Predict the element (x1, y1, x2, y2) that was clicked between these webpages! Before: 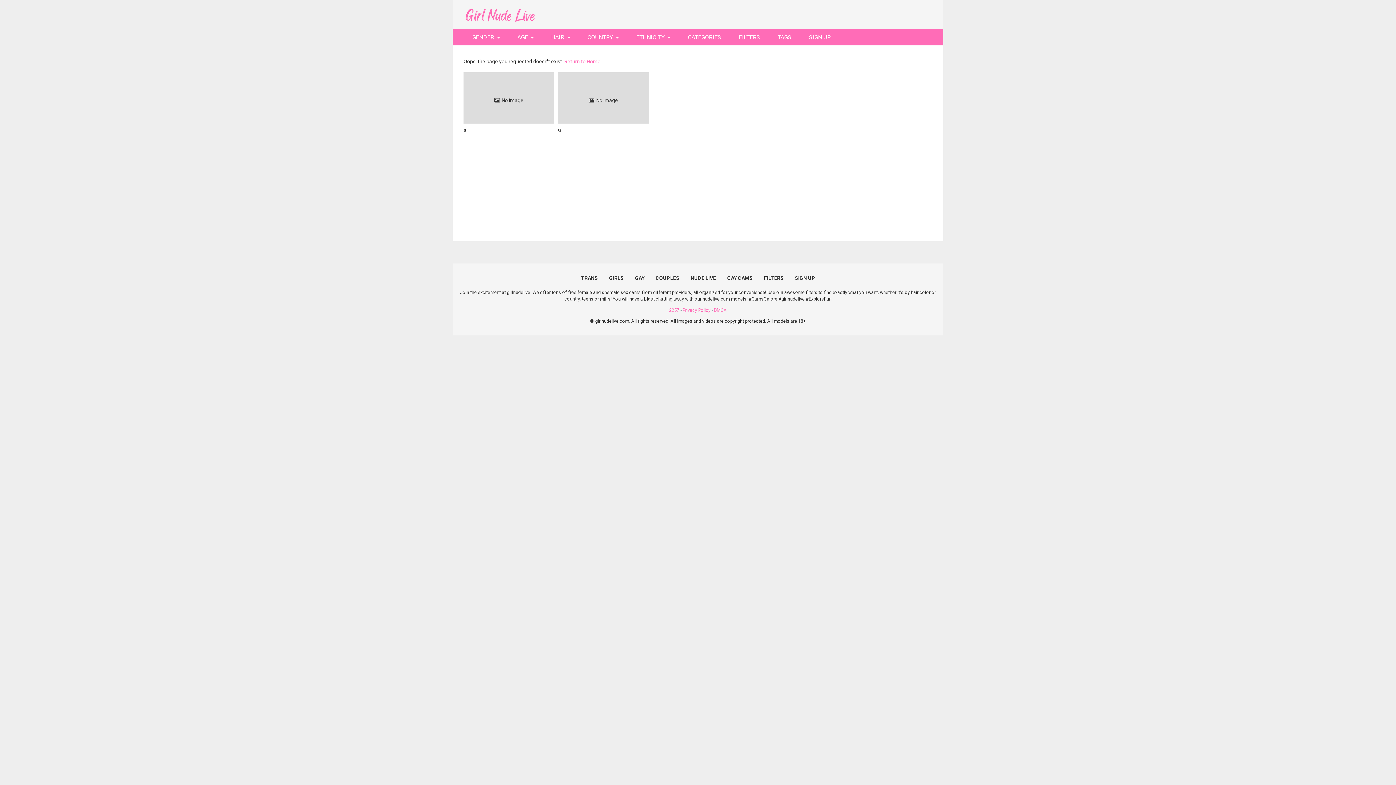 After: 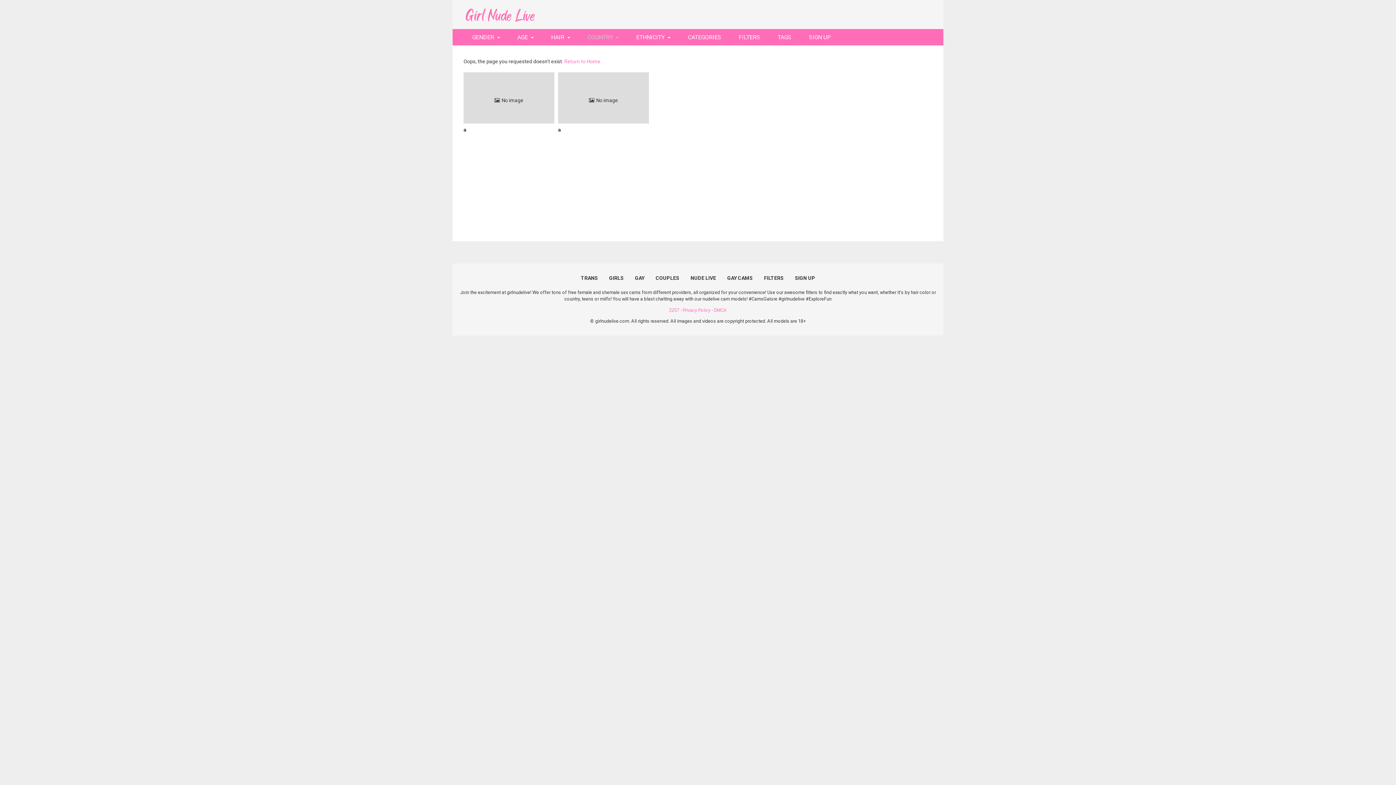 Action: bbox: (578, 29, 627, 45) label: COUNTRY